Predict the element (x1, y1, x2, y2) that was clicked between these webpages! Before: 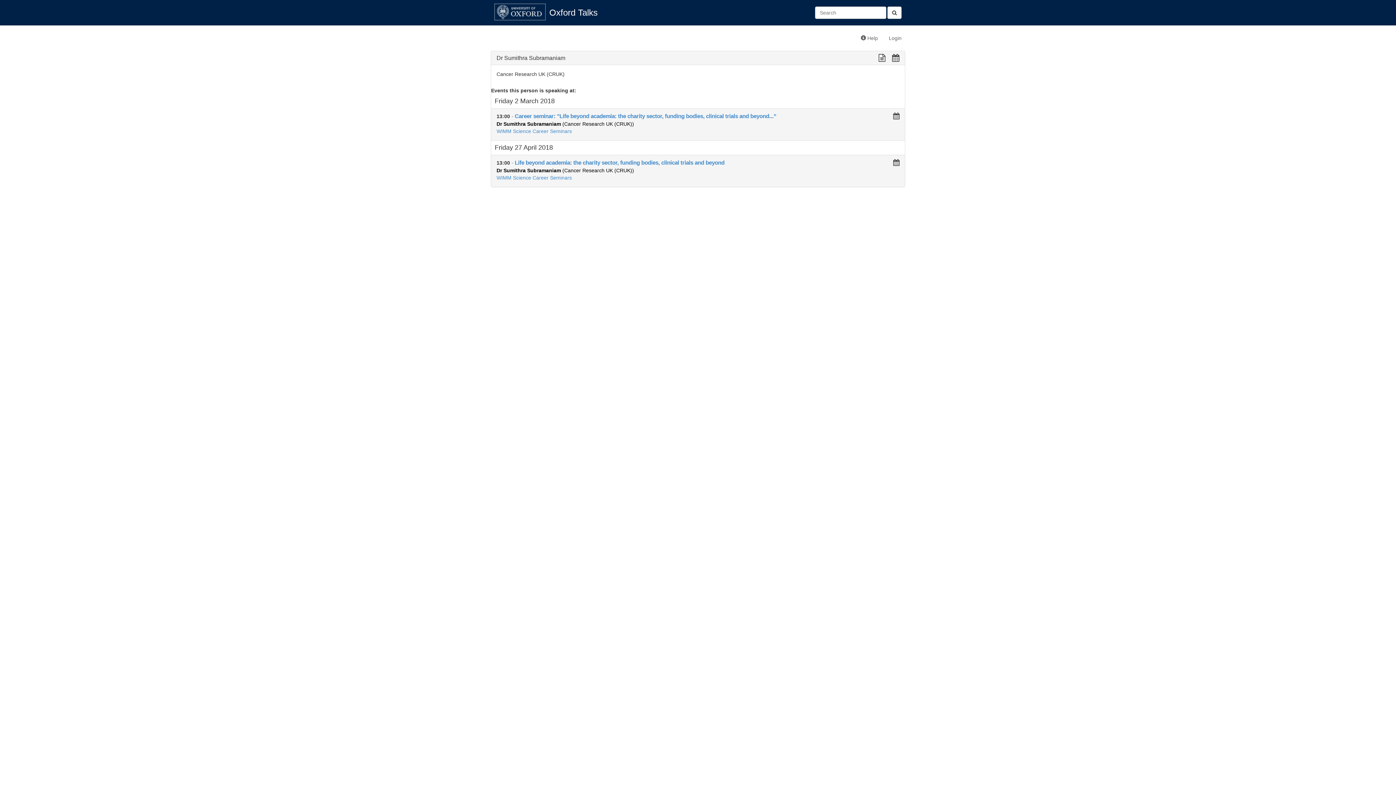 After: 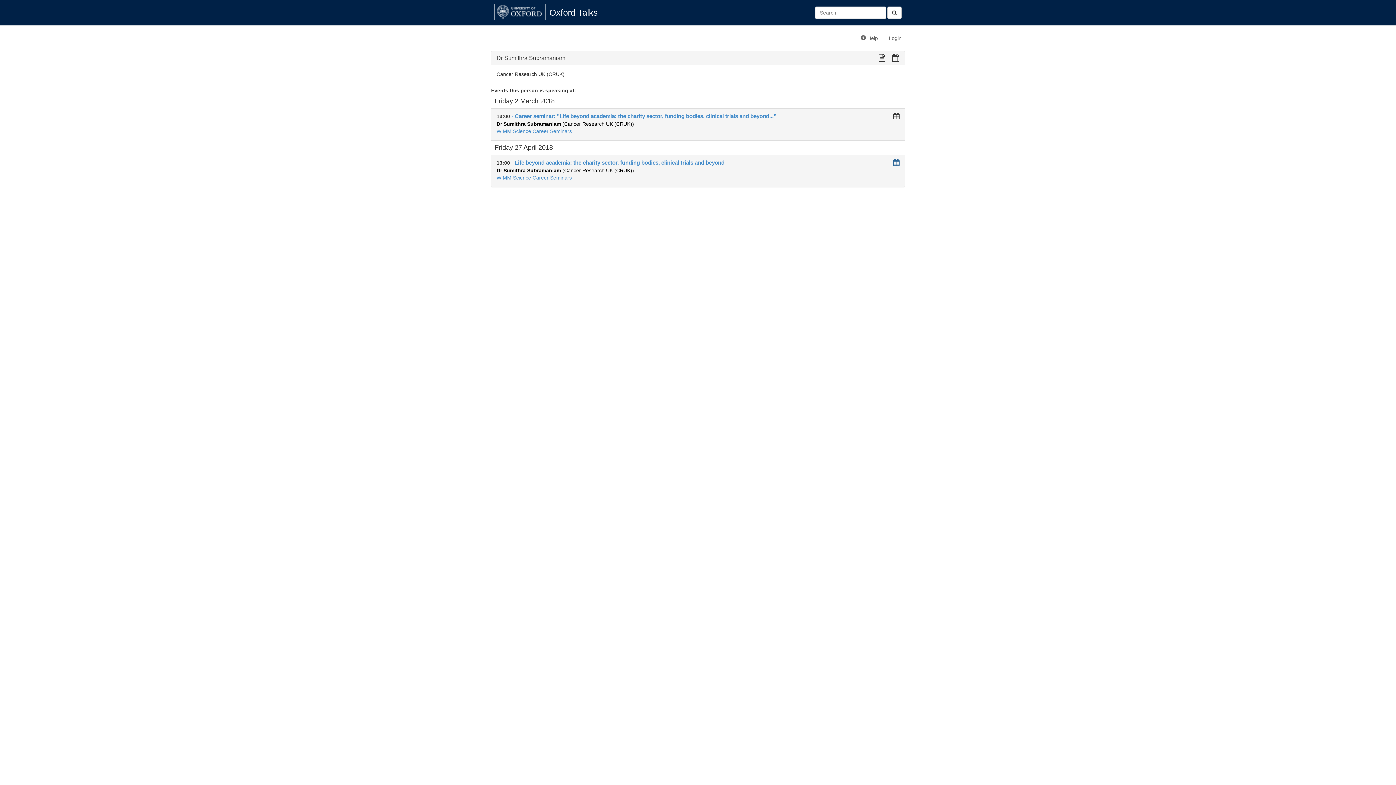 Action: bbox: (893, 159, 899, 165)